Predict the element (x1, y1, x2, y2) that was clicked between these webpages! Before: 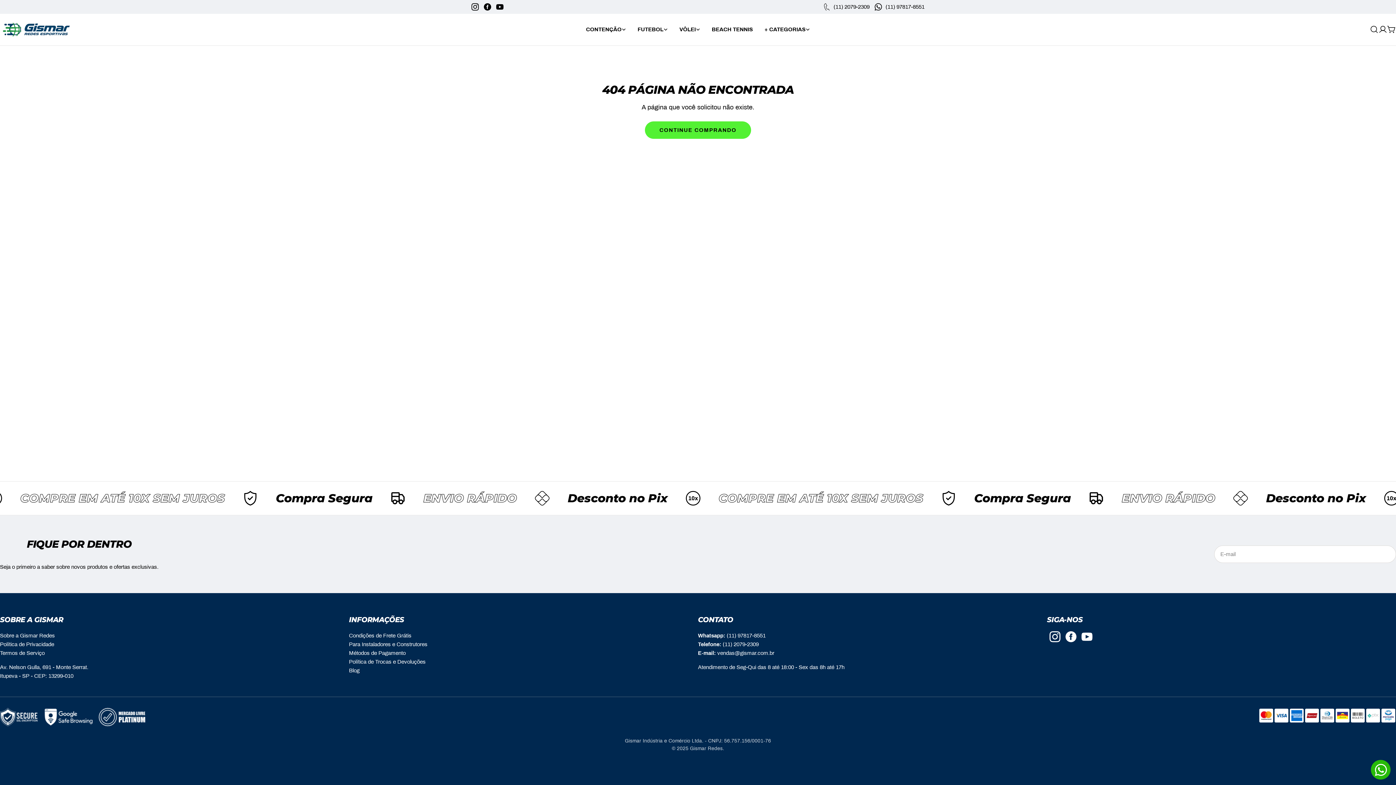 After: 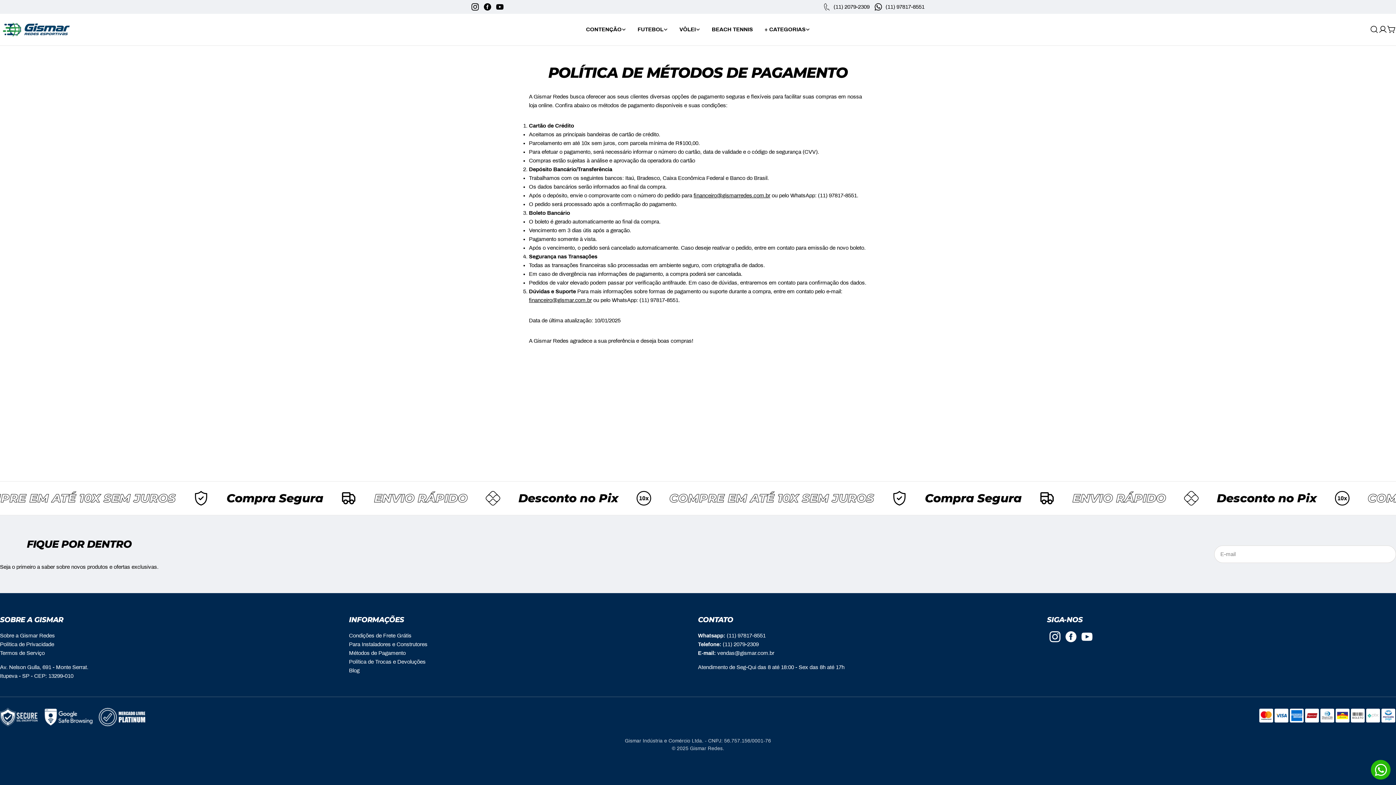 Action: label: Métodos de Pagamento bbox: (349, 650, 405, 656)